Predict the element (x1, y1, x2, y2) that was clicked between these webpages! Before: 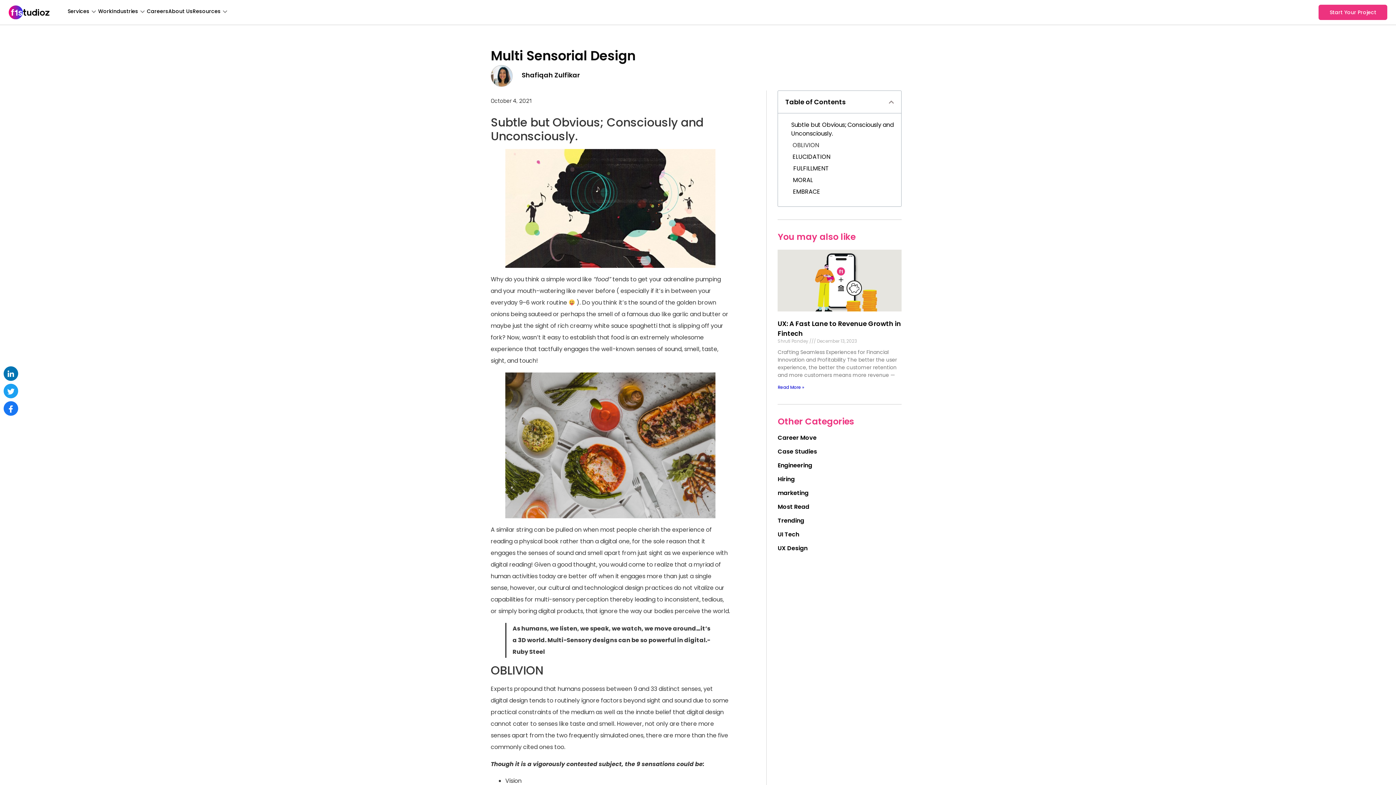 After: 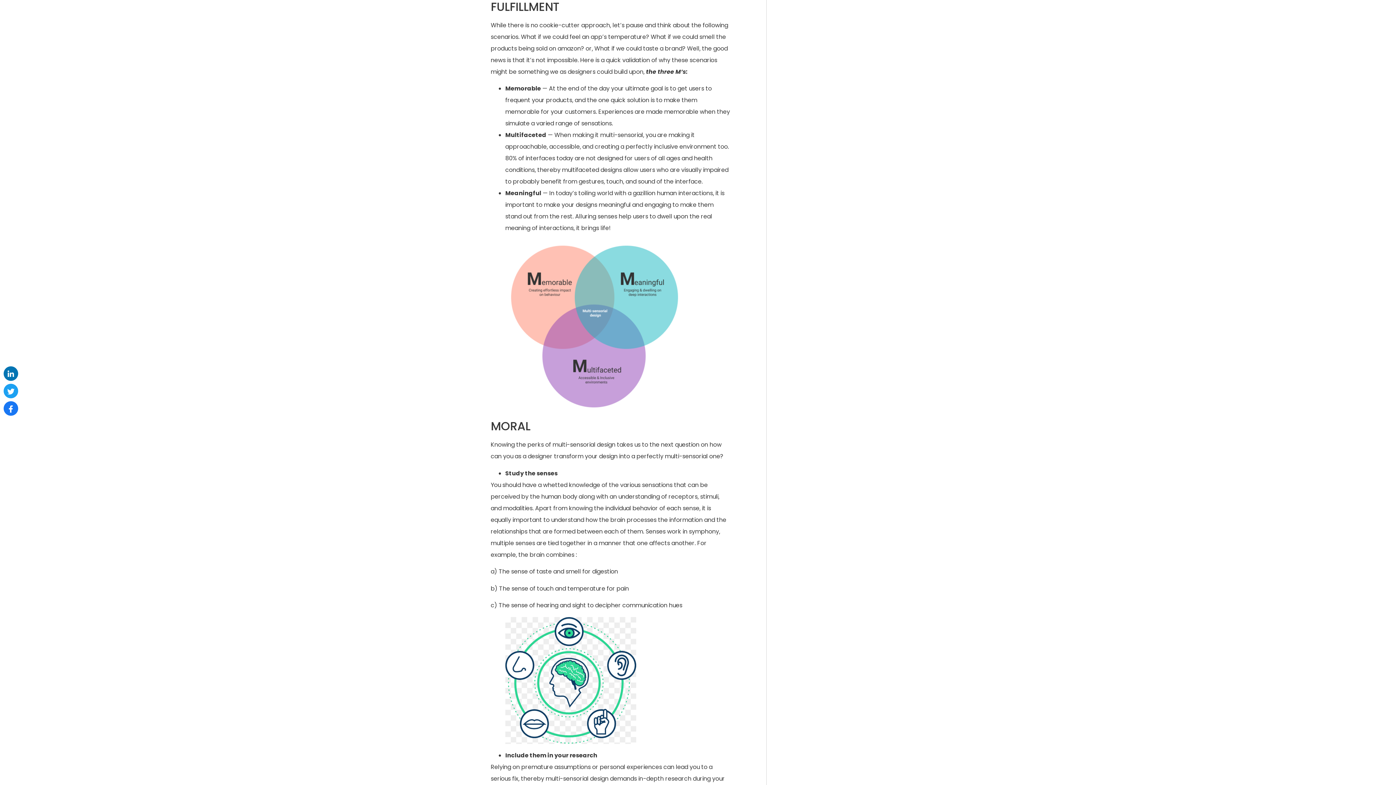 Action: label: FULFILLMENT bbox: (793, 164, 829, 173)